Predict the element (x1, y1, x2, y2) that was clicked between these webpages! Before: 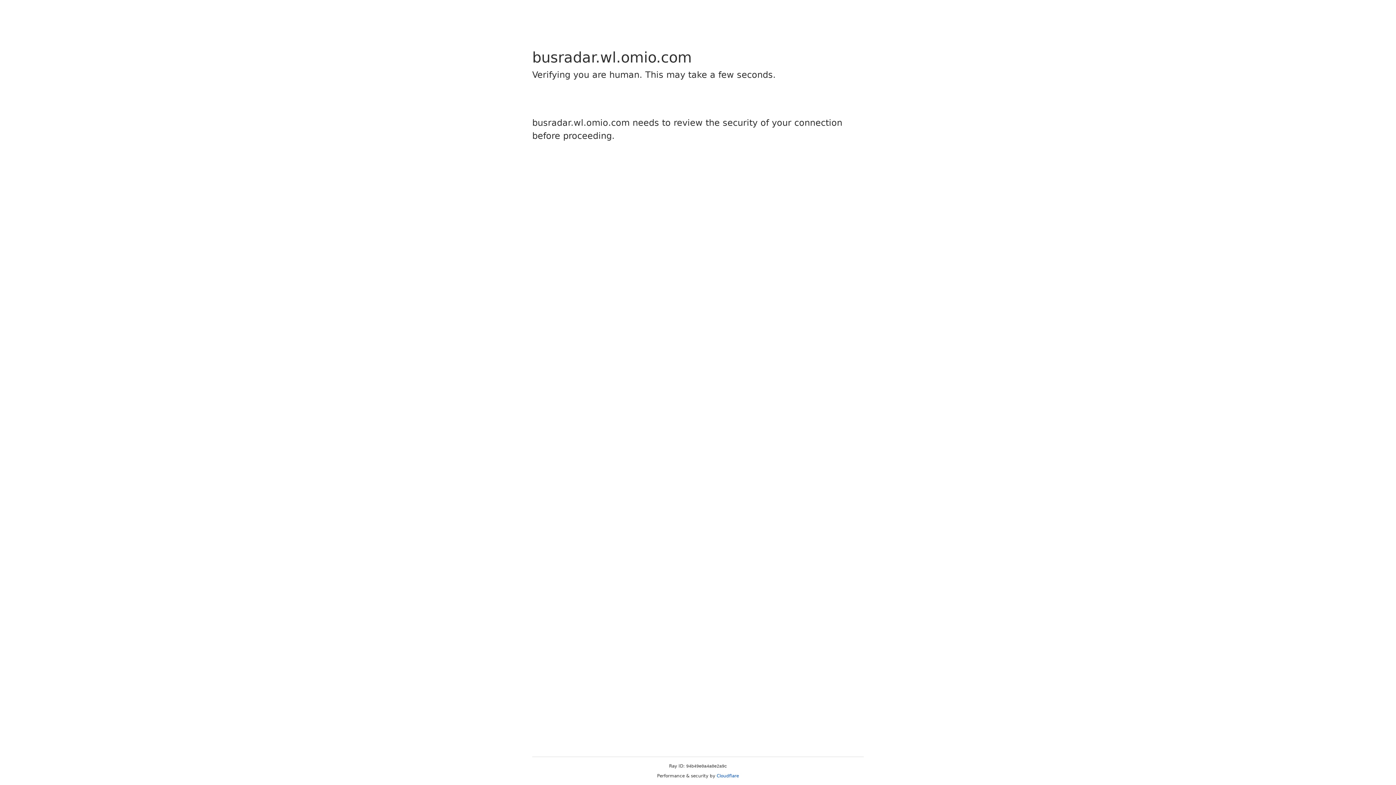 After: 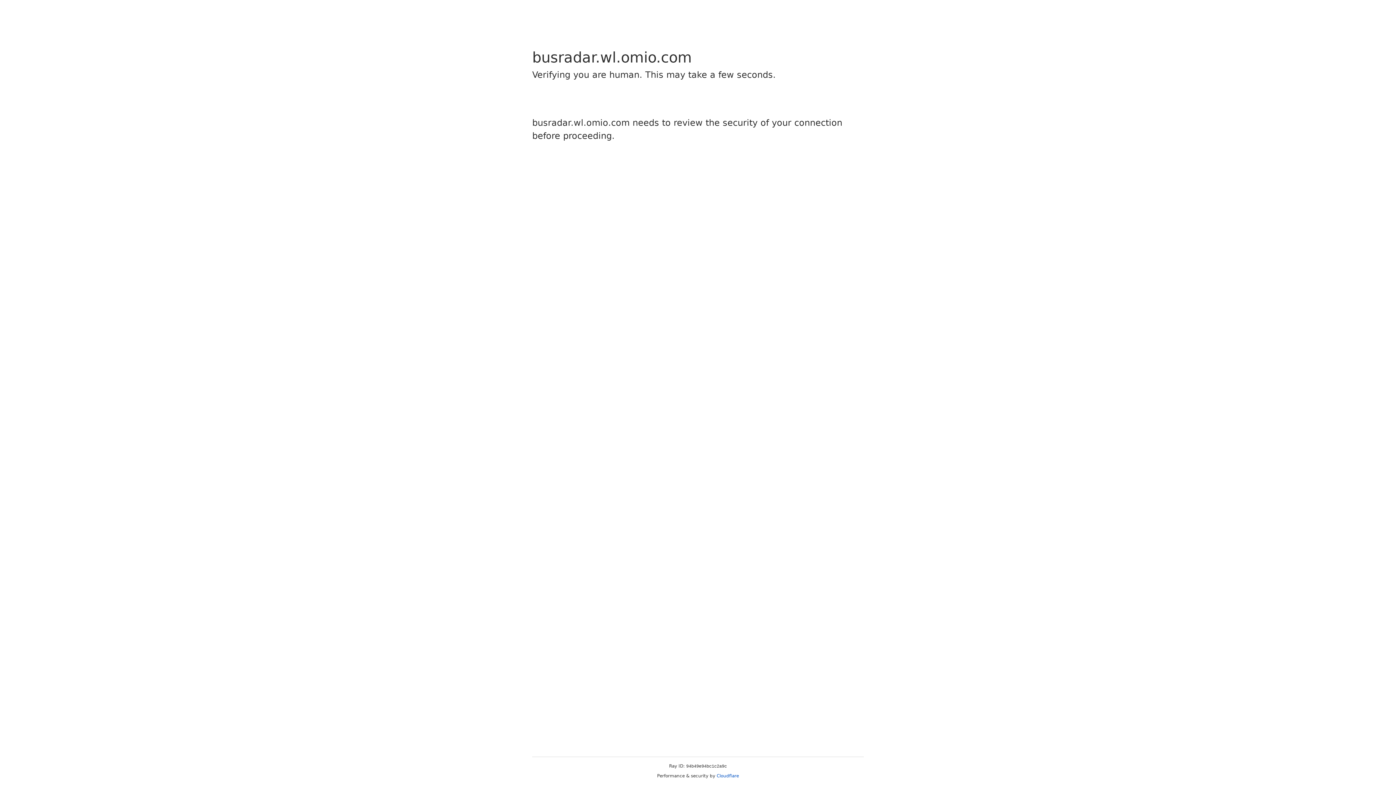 Action: label: Cloudflare bbox: (716, 773, 739, 778)